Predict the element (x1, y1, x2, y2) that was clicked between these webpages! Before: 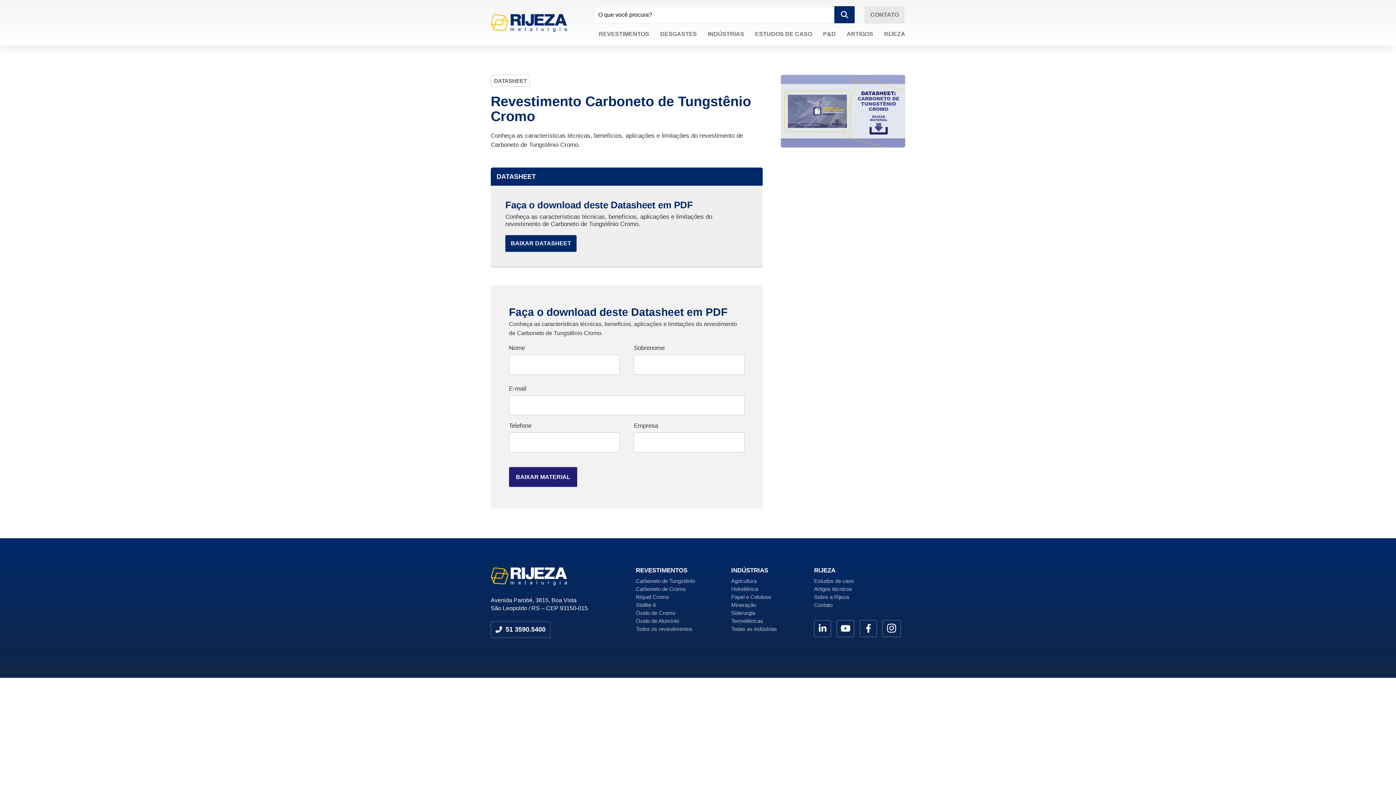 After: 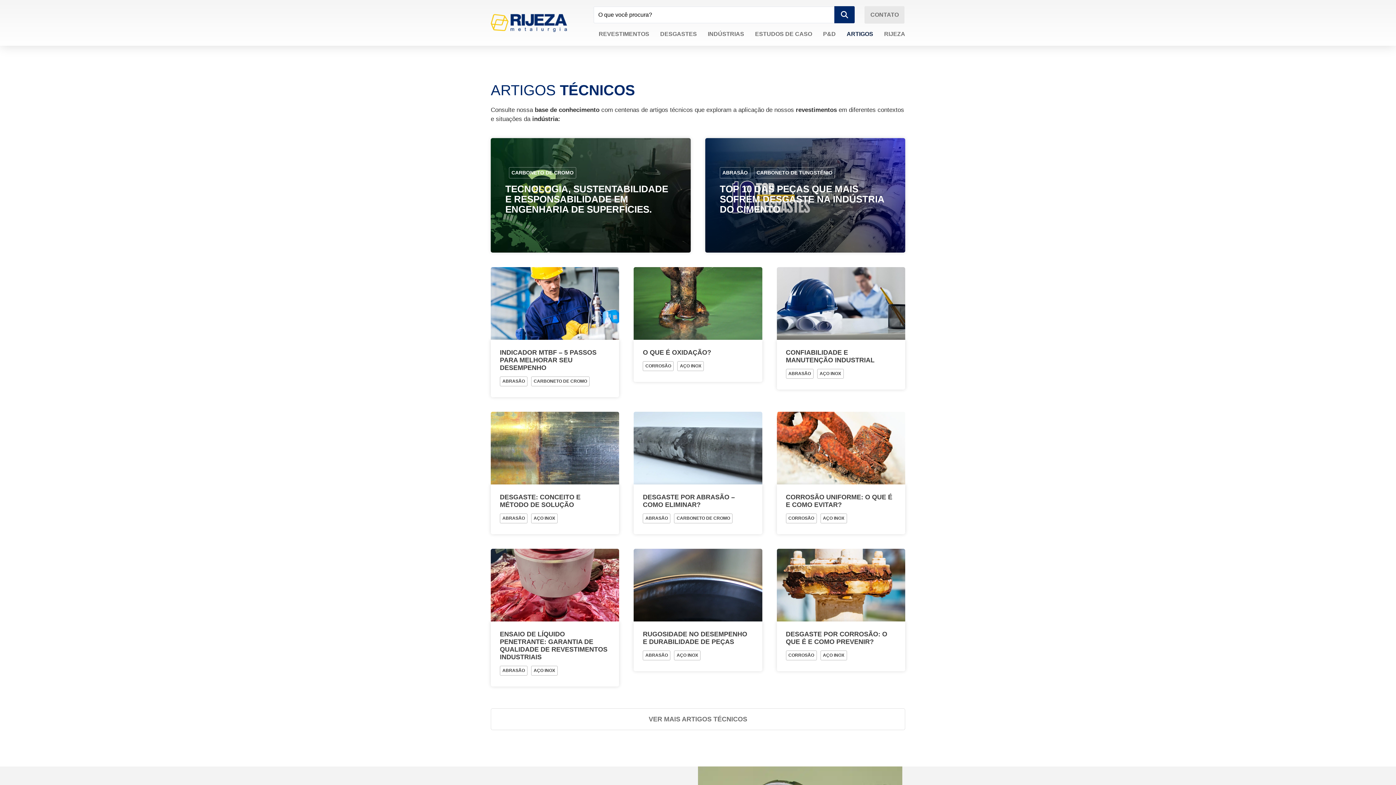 Action: label: ARTIGOS bbox: (846, 25, 873, 42)